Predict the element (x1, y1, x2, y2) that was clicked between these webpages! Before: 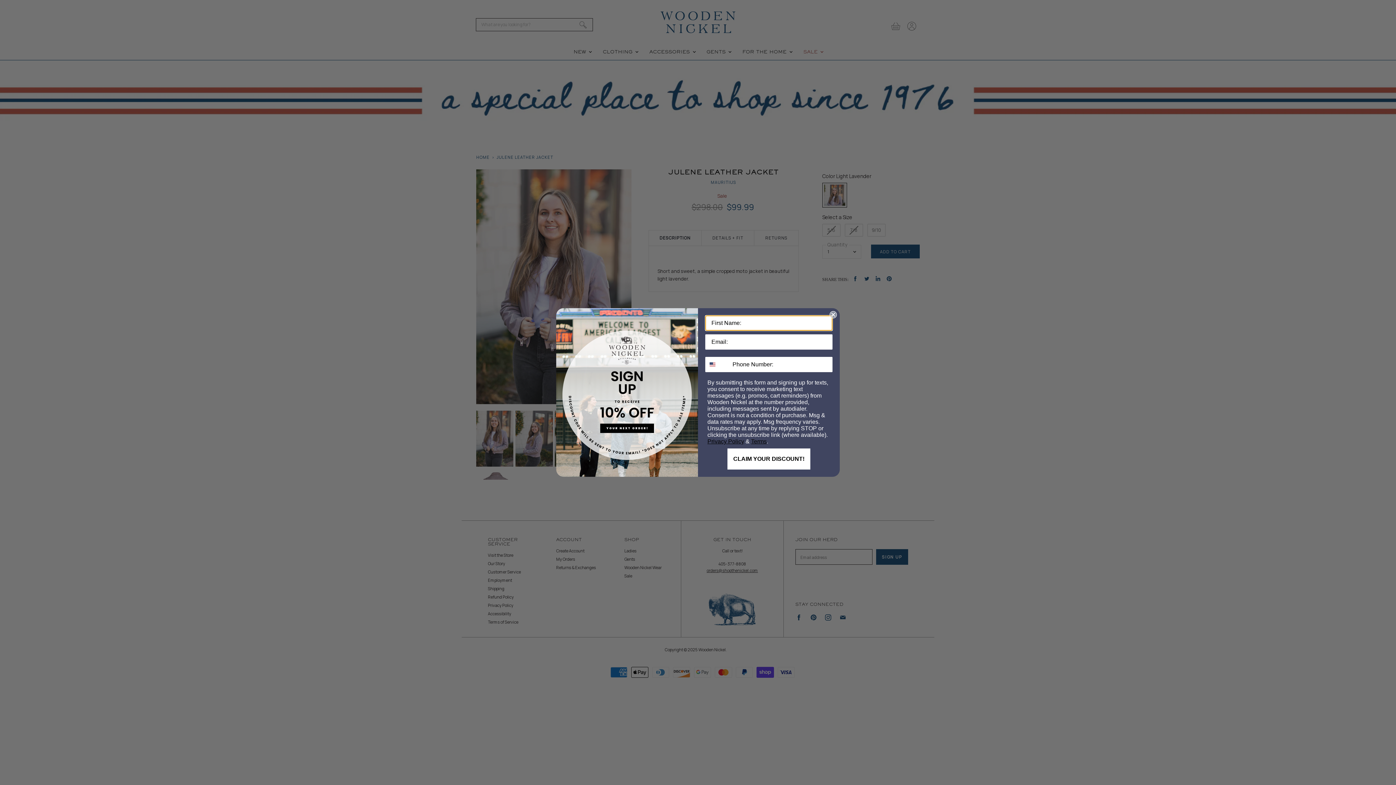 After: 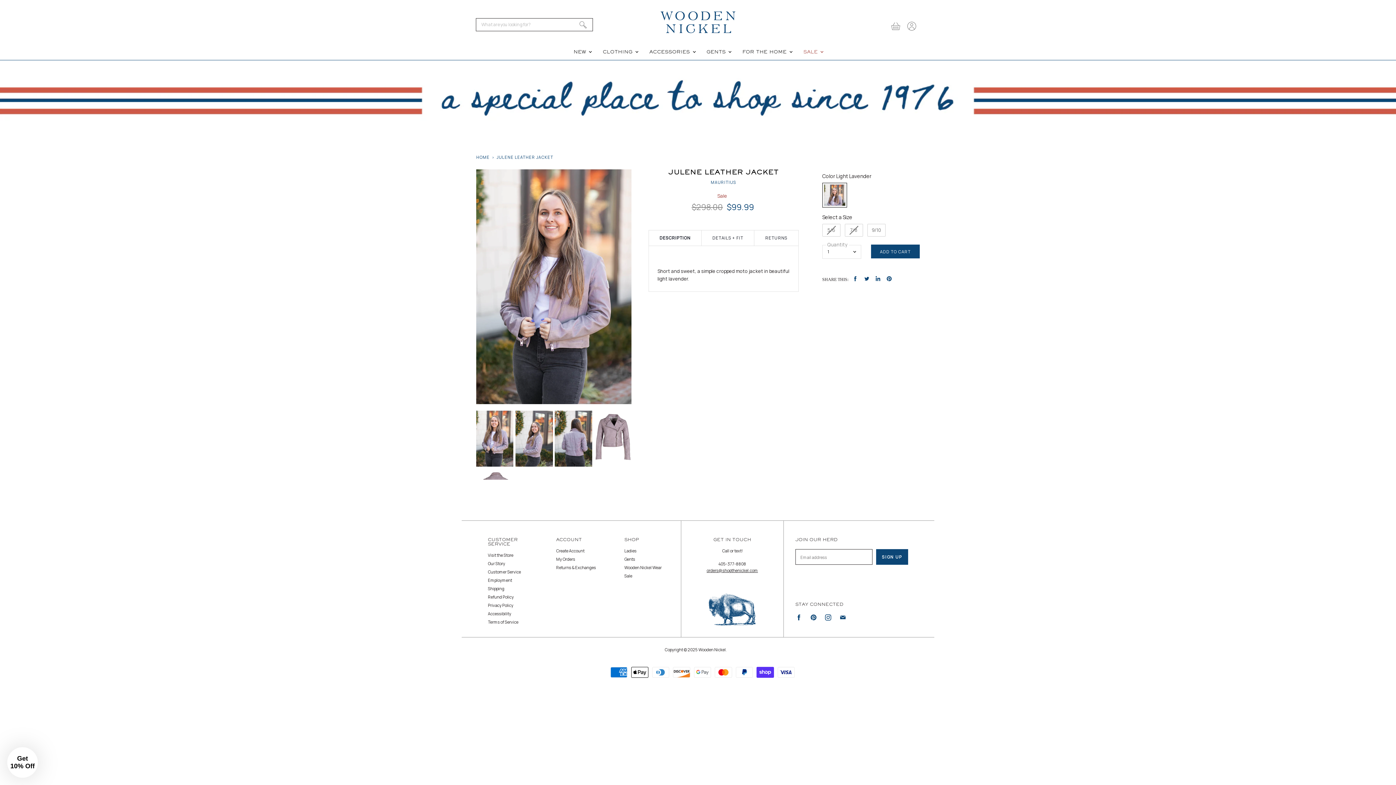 Action: bbox: (829, 311, 837, 318) label: Close dialog